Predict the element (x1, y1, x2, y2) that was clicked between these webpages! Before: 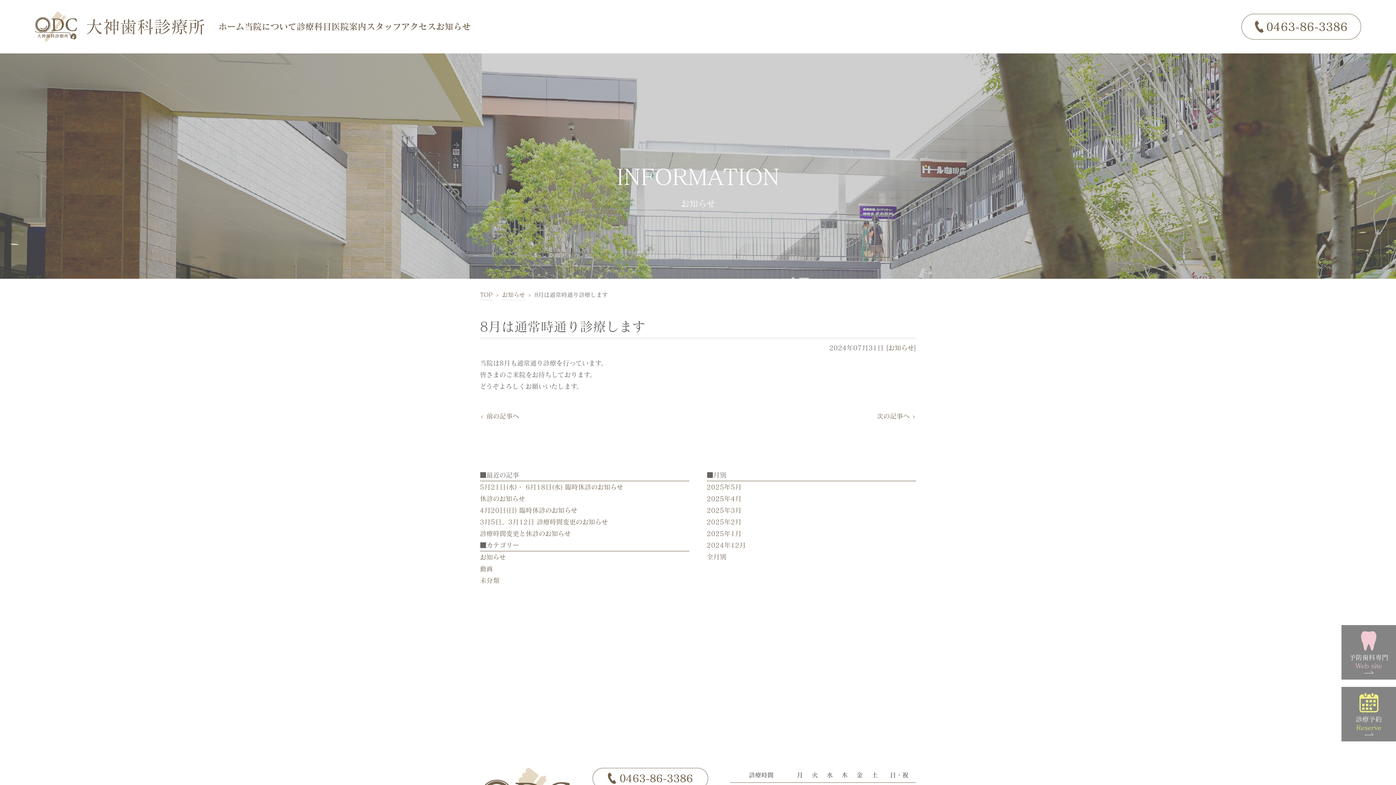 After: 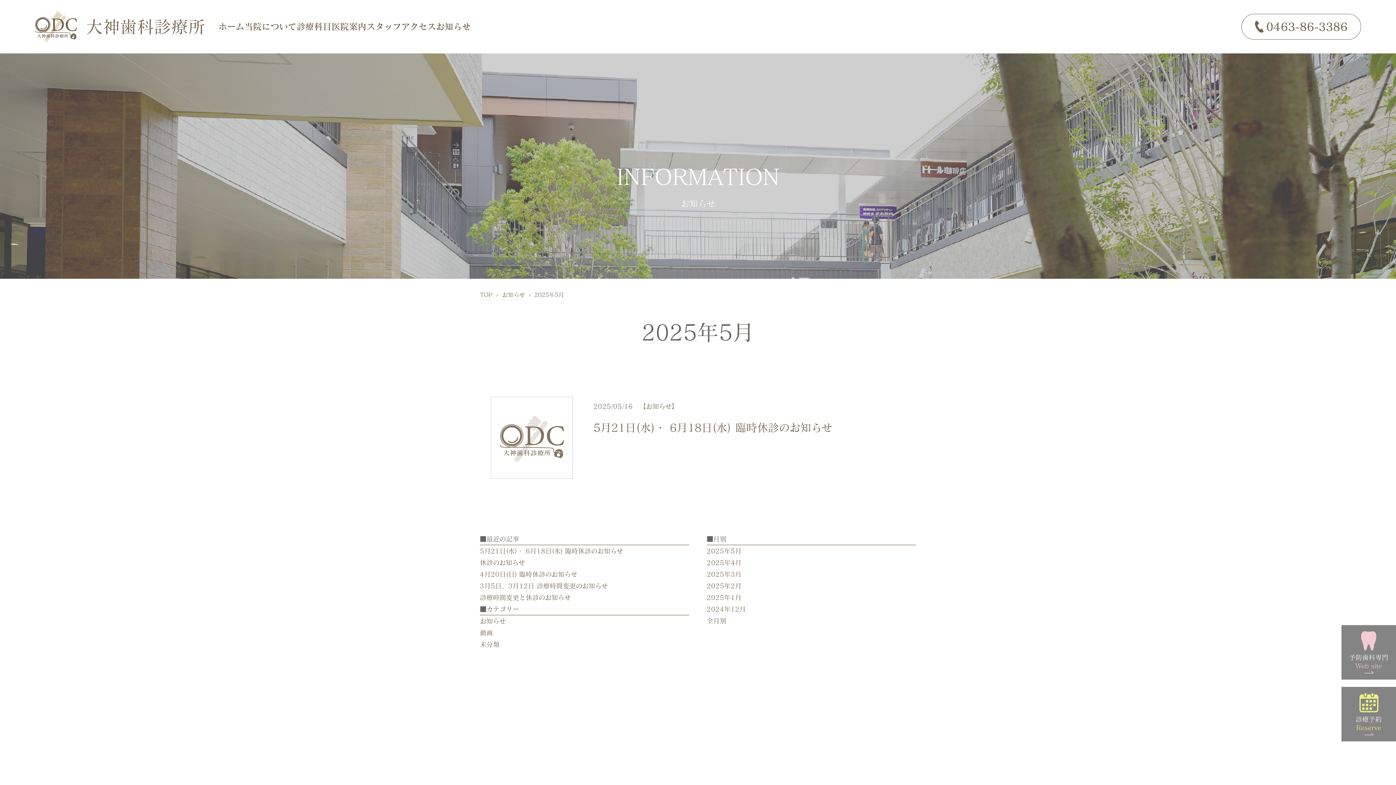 Action: bbox: (706, 481, 916, 492) label: 2025年5月